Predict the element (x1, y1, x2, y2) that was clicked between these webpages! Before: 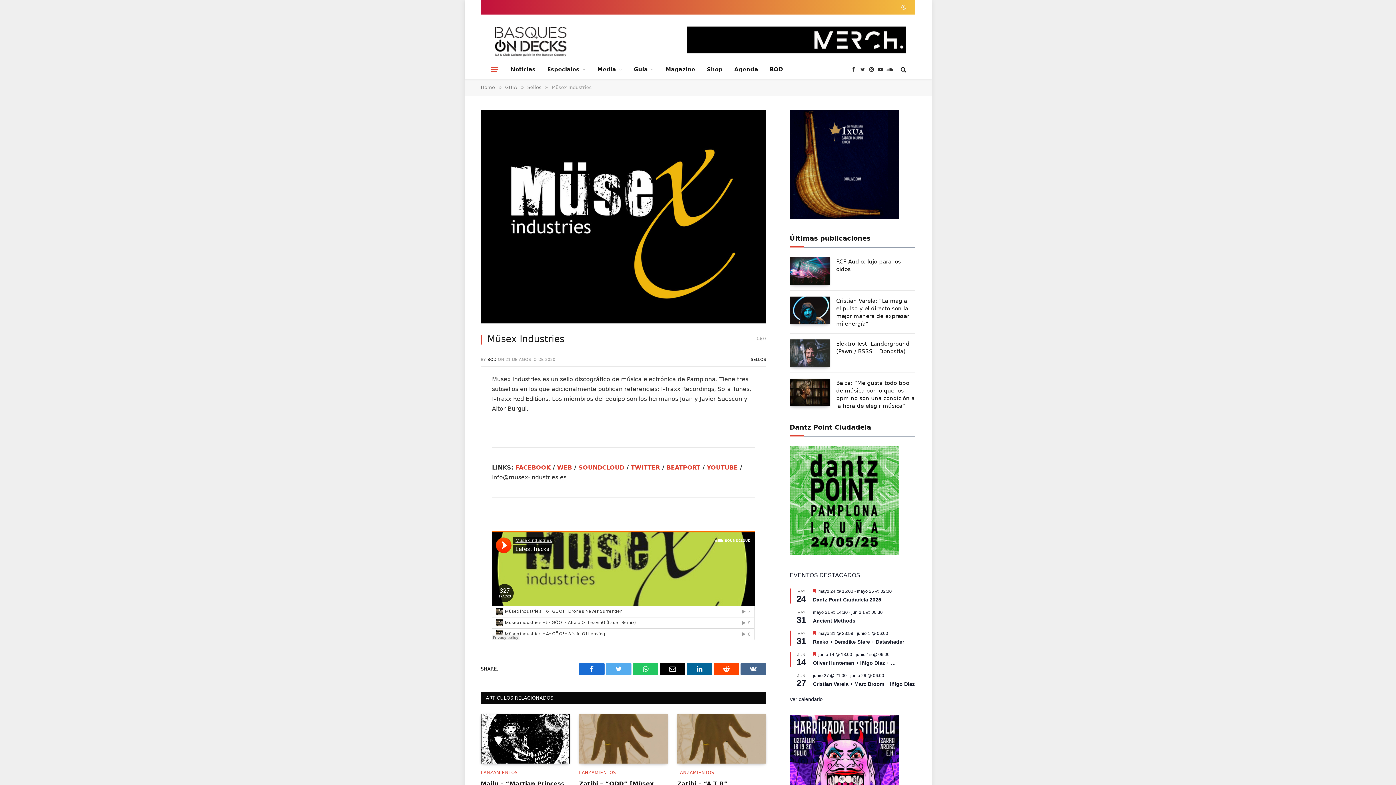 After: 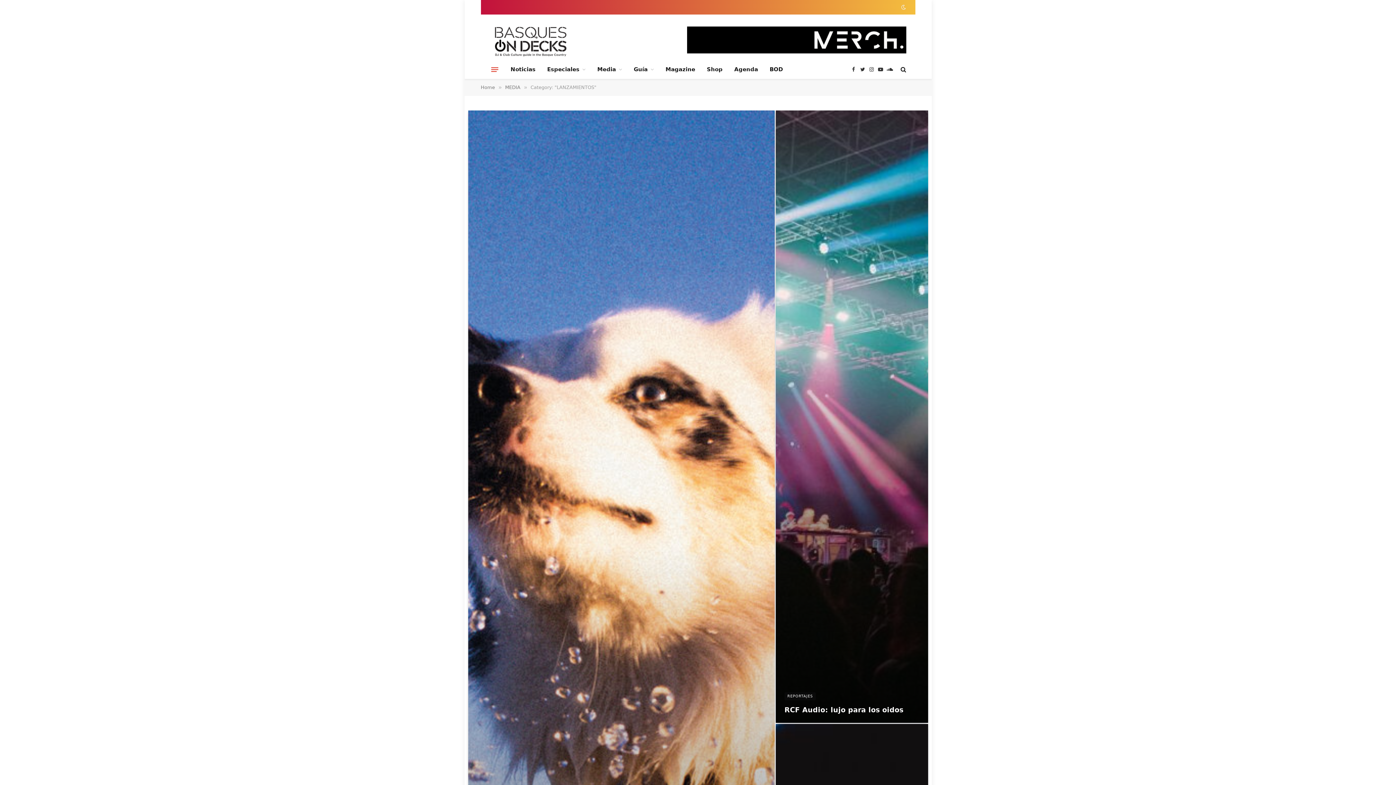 Action: label: LANZAMIENTOS bbox: (677, 769, 714, 776)